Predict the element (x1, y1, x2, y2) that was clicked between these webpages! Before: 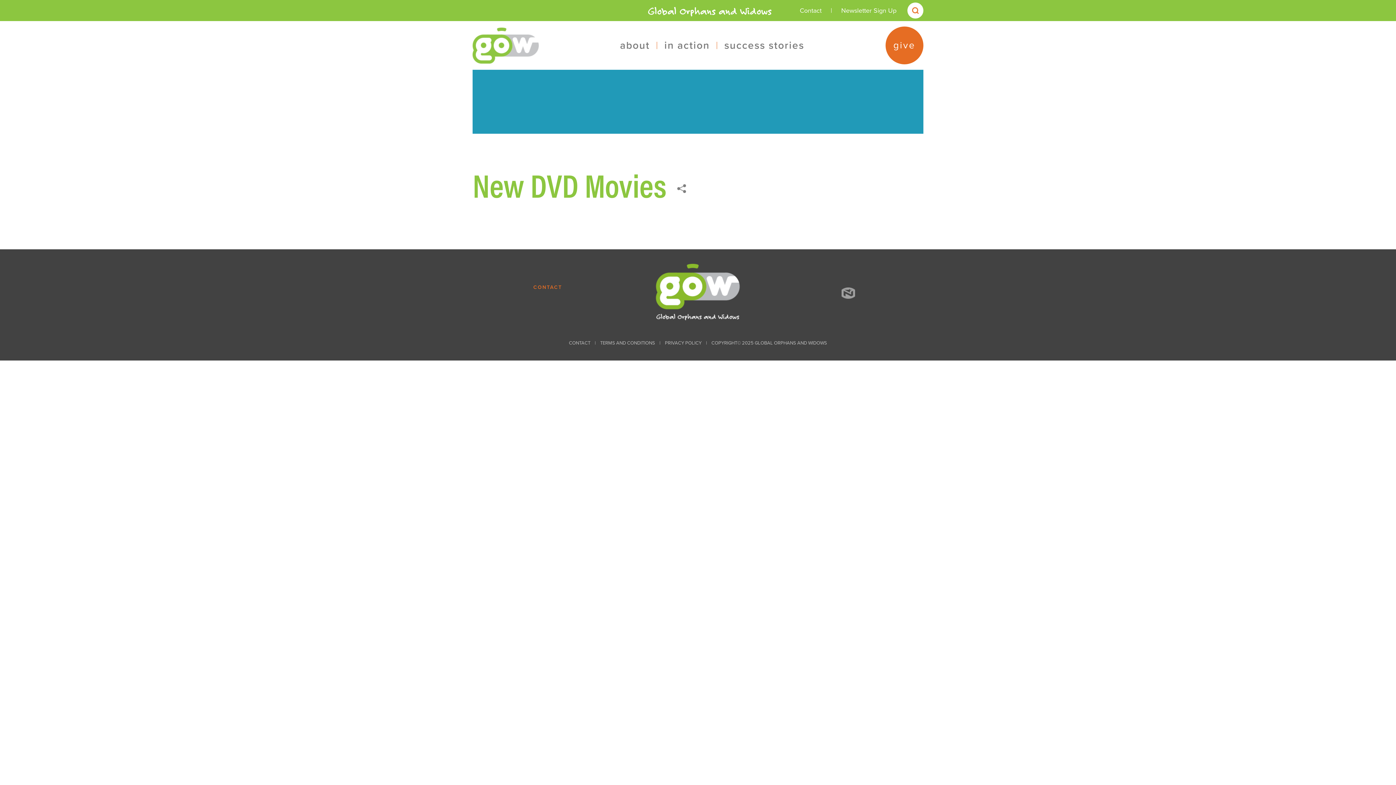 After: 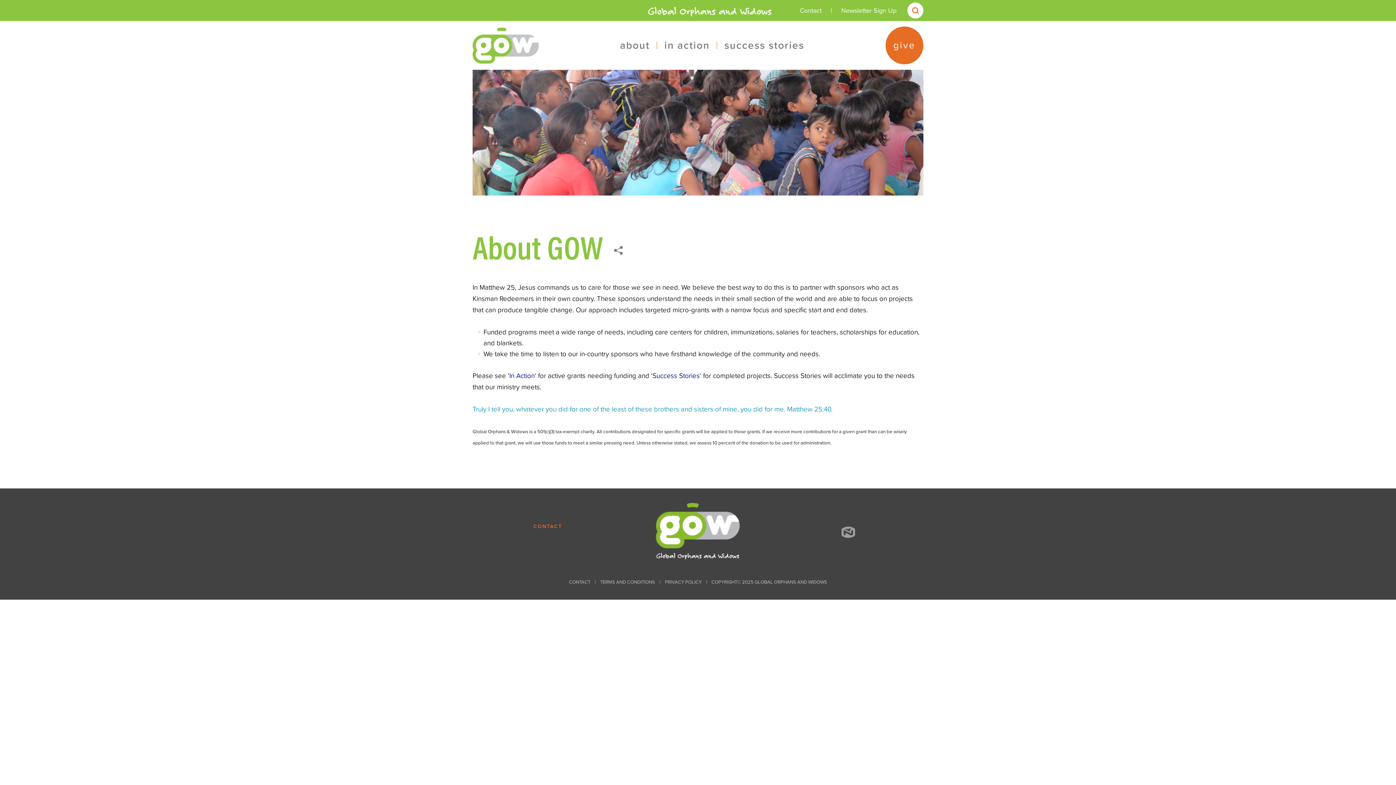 Action: label: about bbox: (620, 40, 650, 50)